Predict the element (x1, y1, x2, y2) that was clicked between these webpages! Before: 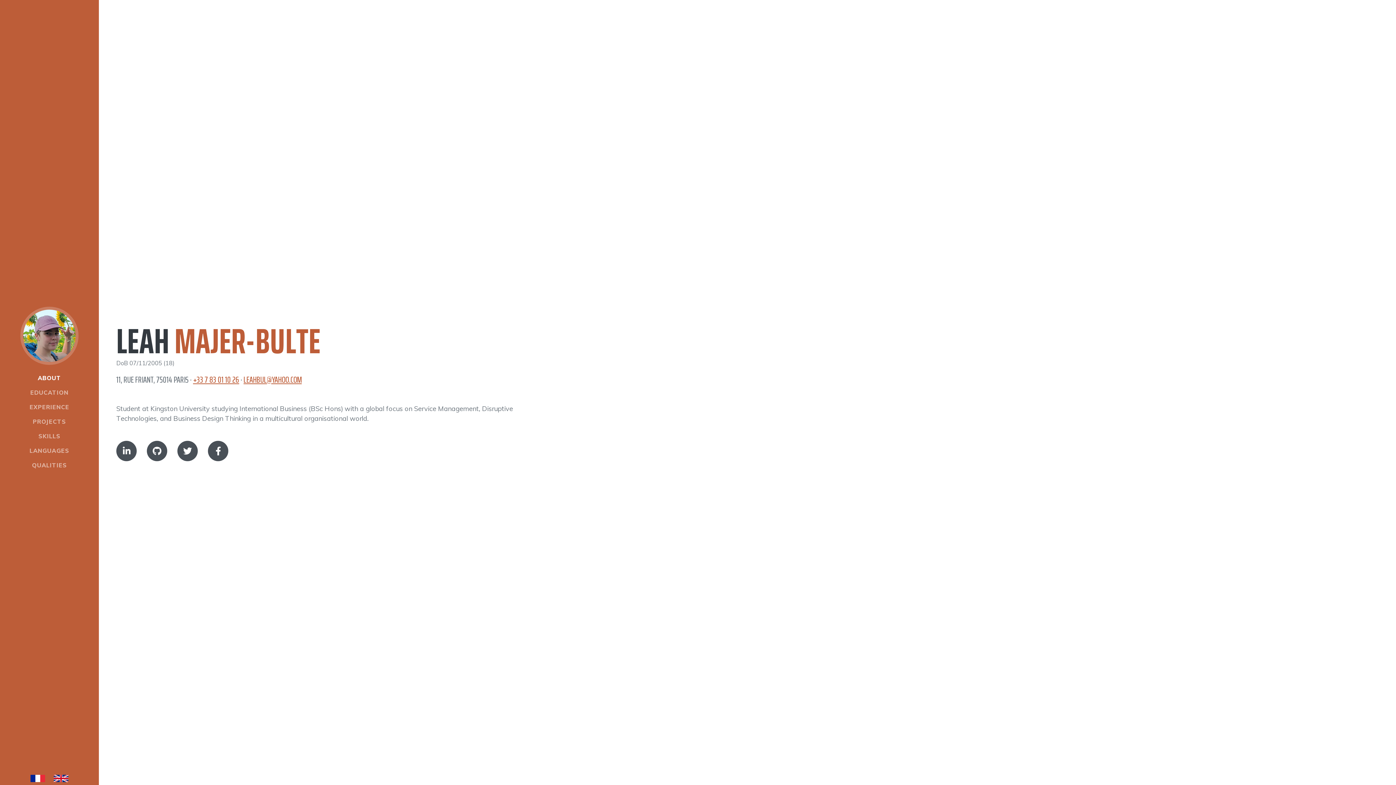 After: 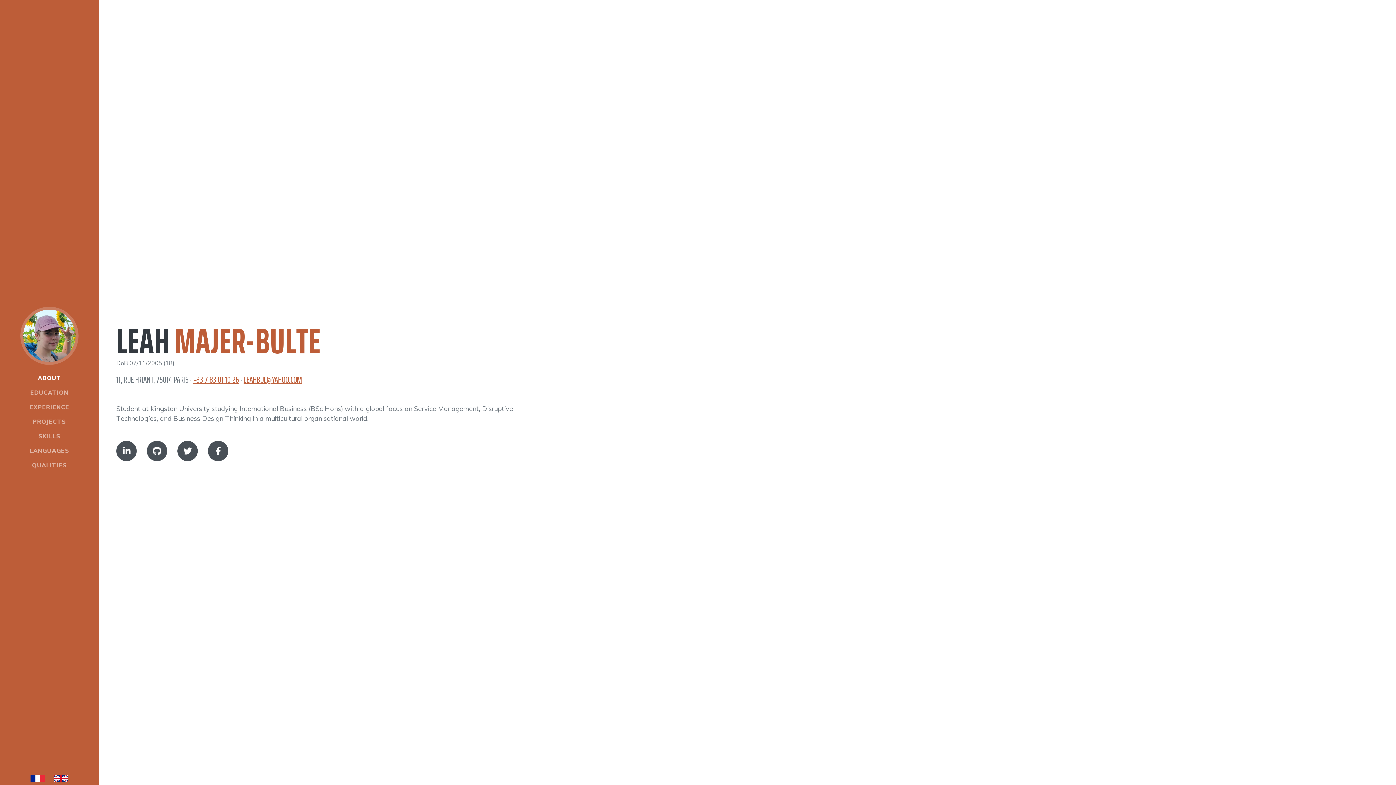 Action: bbox: (0, 370, 98, 385) label: ABOUT